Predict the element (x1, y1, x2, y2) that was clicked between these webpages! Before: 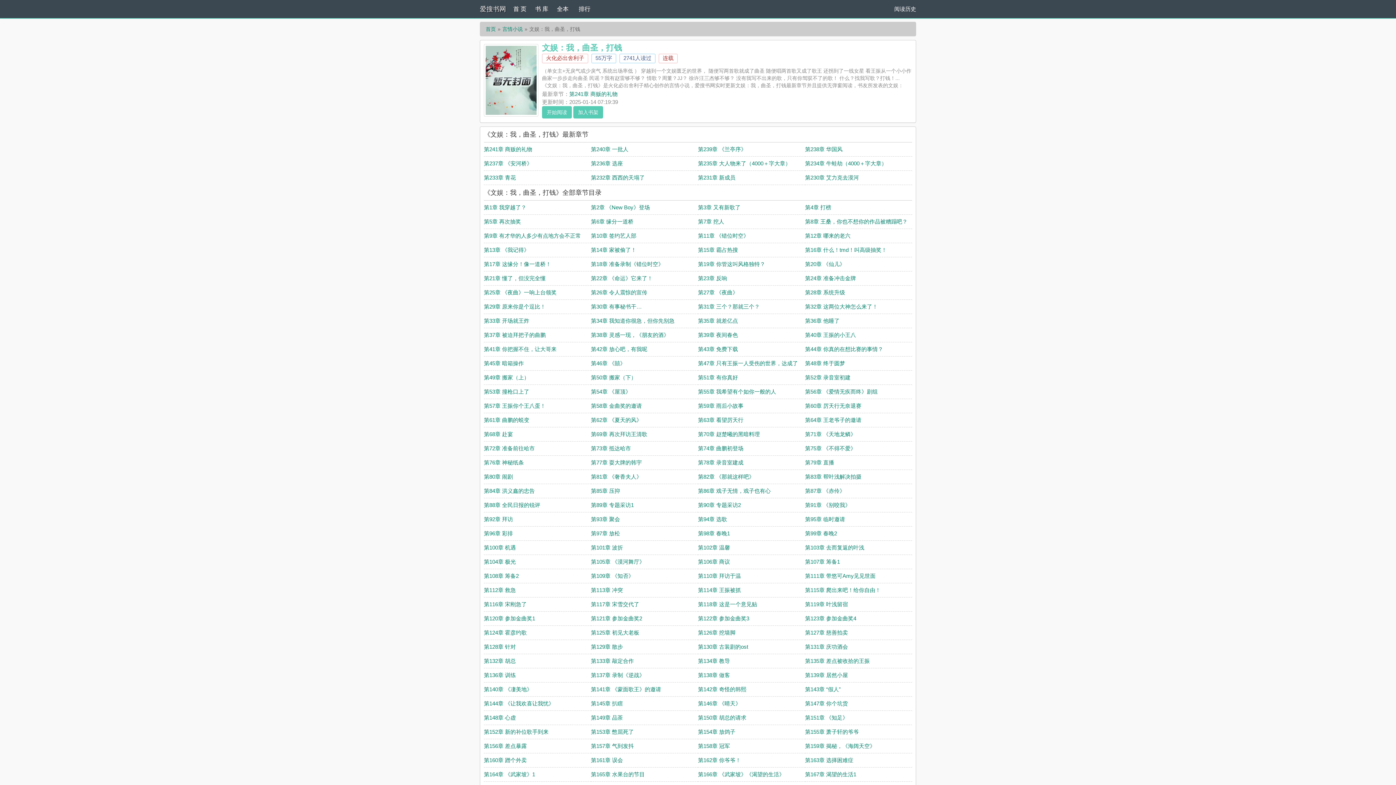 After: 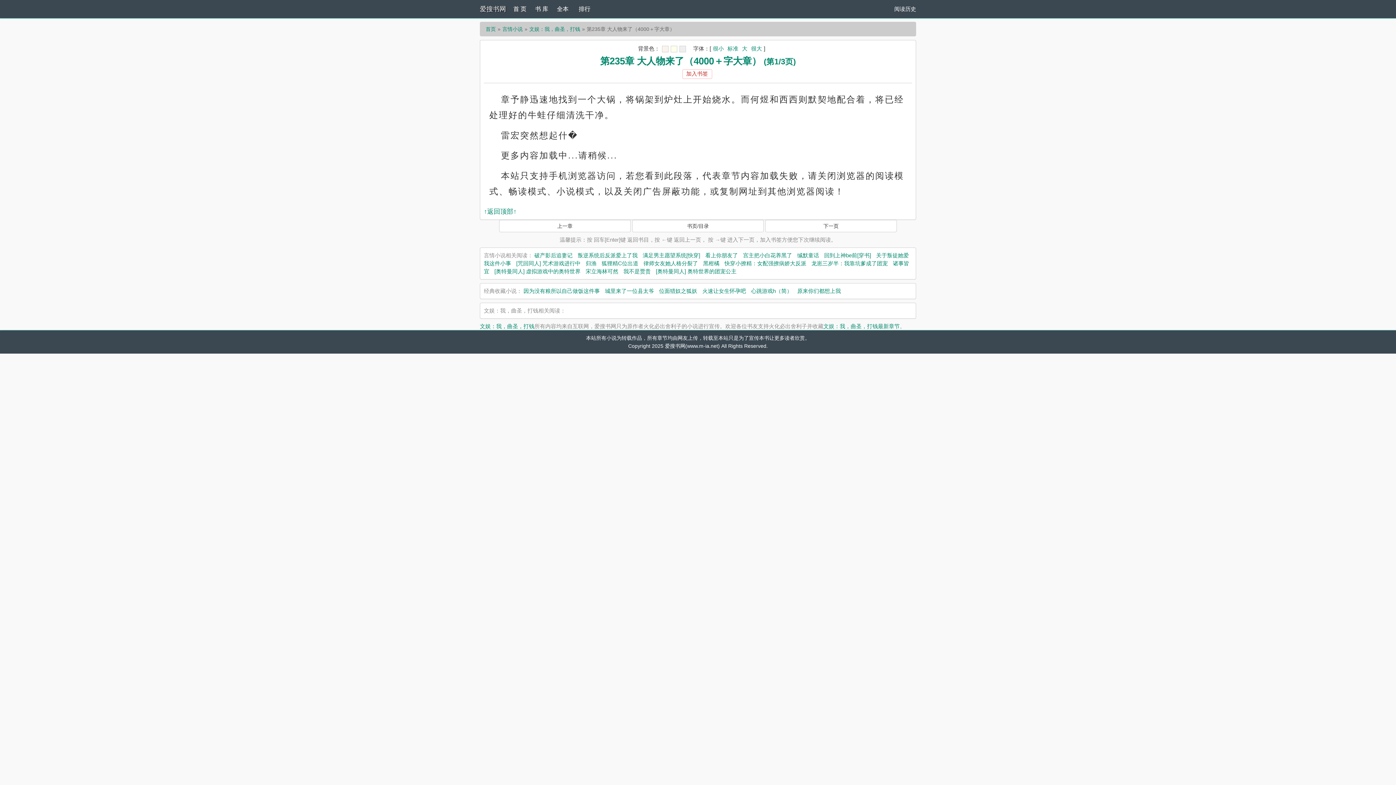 Action: bbox: (698, 160, 790, 166) label: 第235章 大人物来了（4000＋字大章）